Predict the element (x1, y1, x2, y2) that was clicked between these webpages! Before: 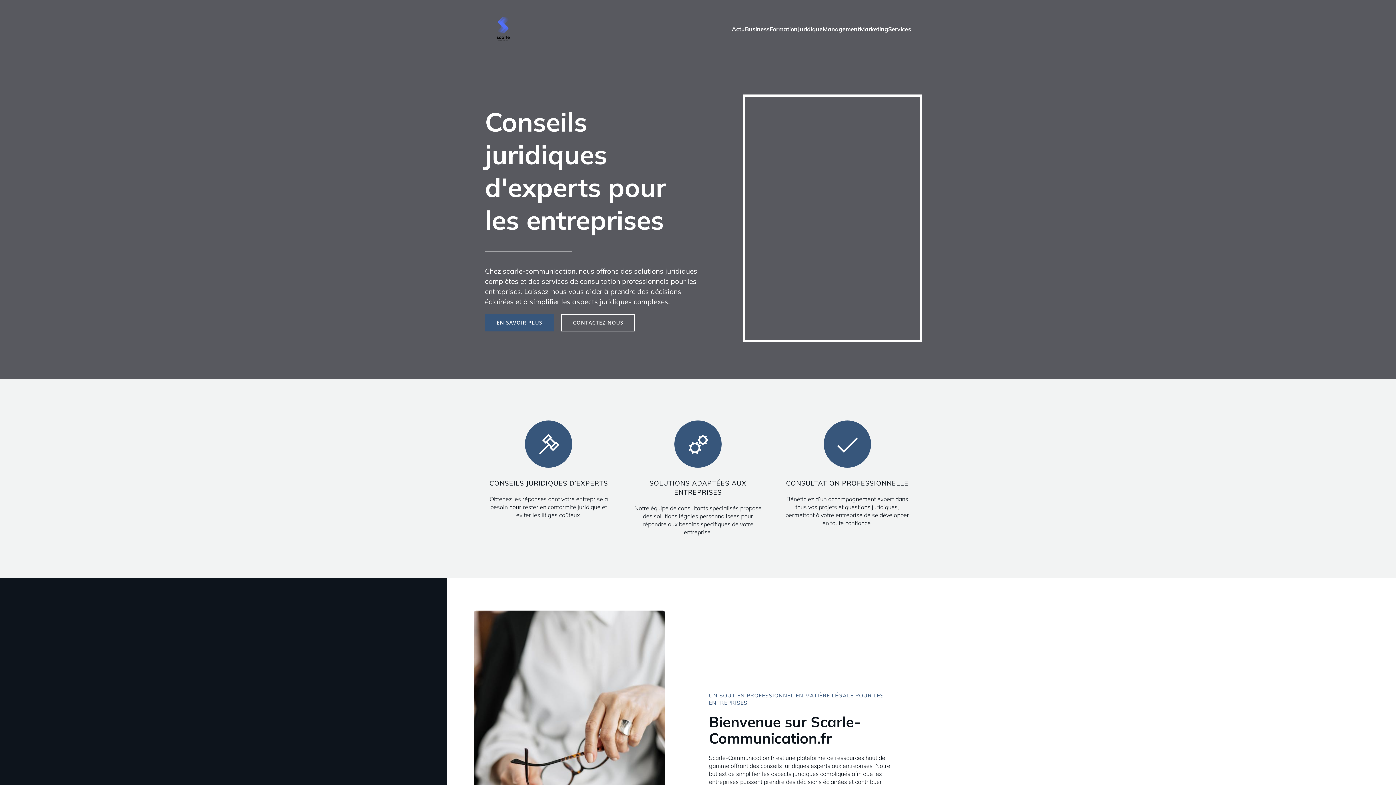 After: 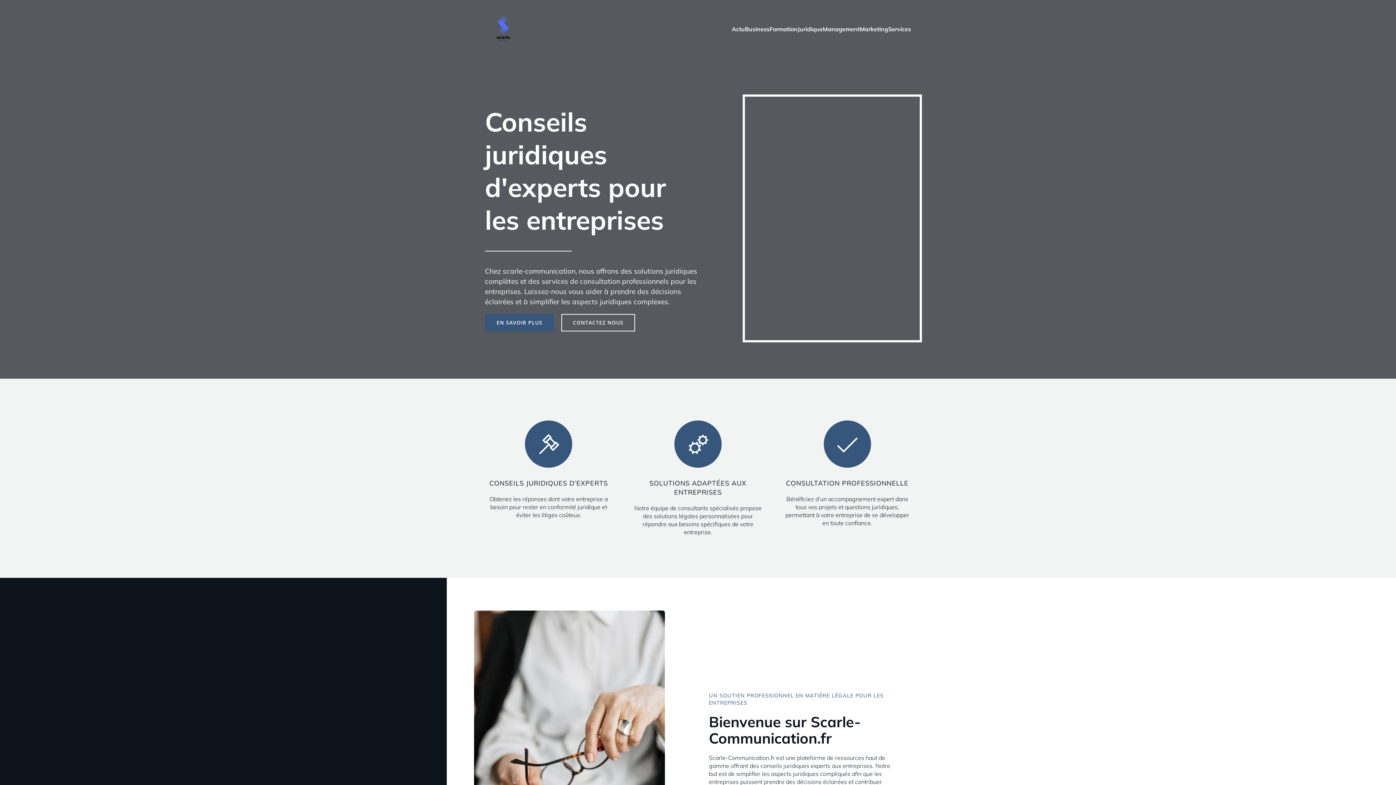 Action: bbox: (485, 10, 521, 47)